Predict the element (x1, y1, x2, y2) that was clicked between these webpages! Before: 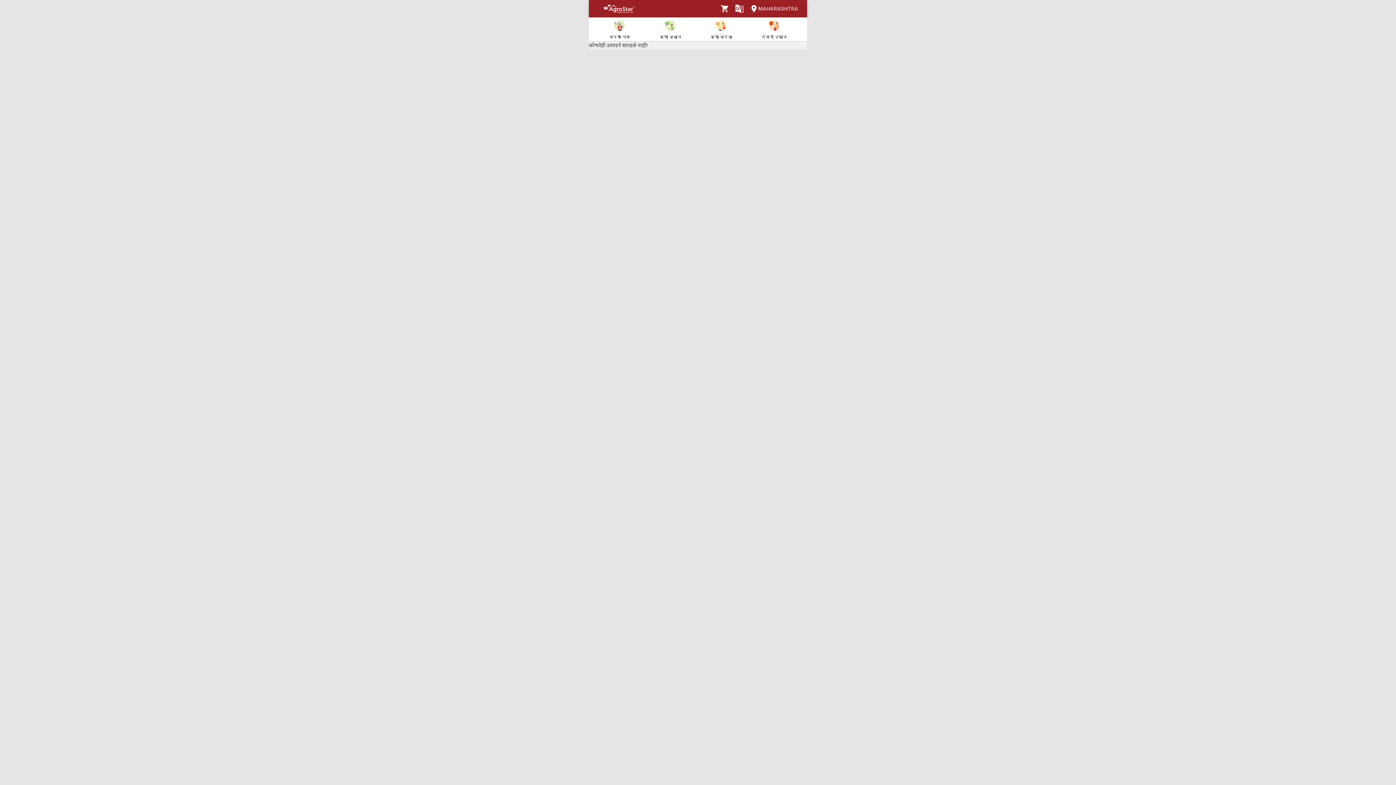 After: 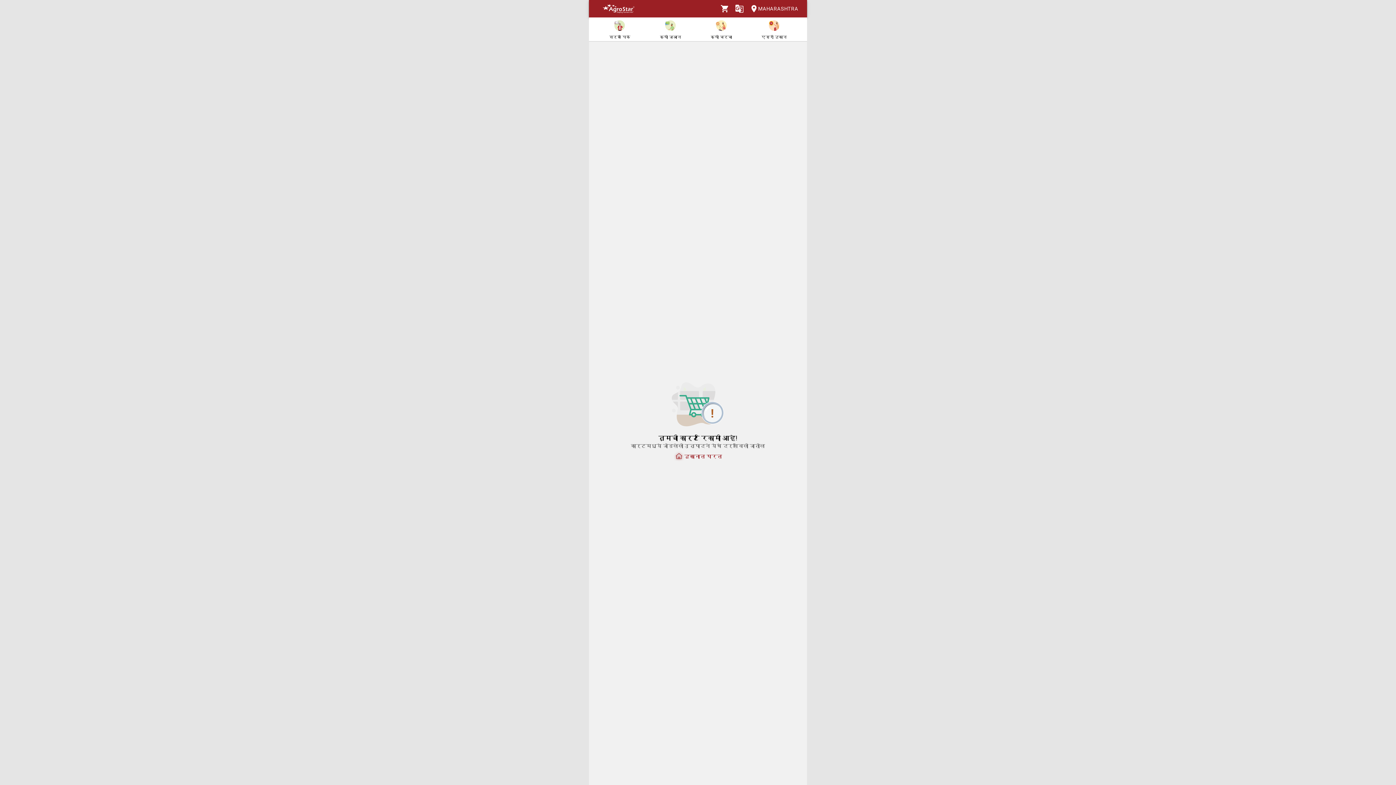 Action: bbox: (717, 1, 732, 16)